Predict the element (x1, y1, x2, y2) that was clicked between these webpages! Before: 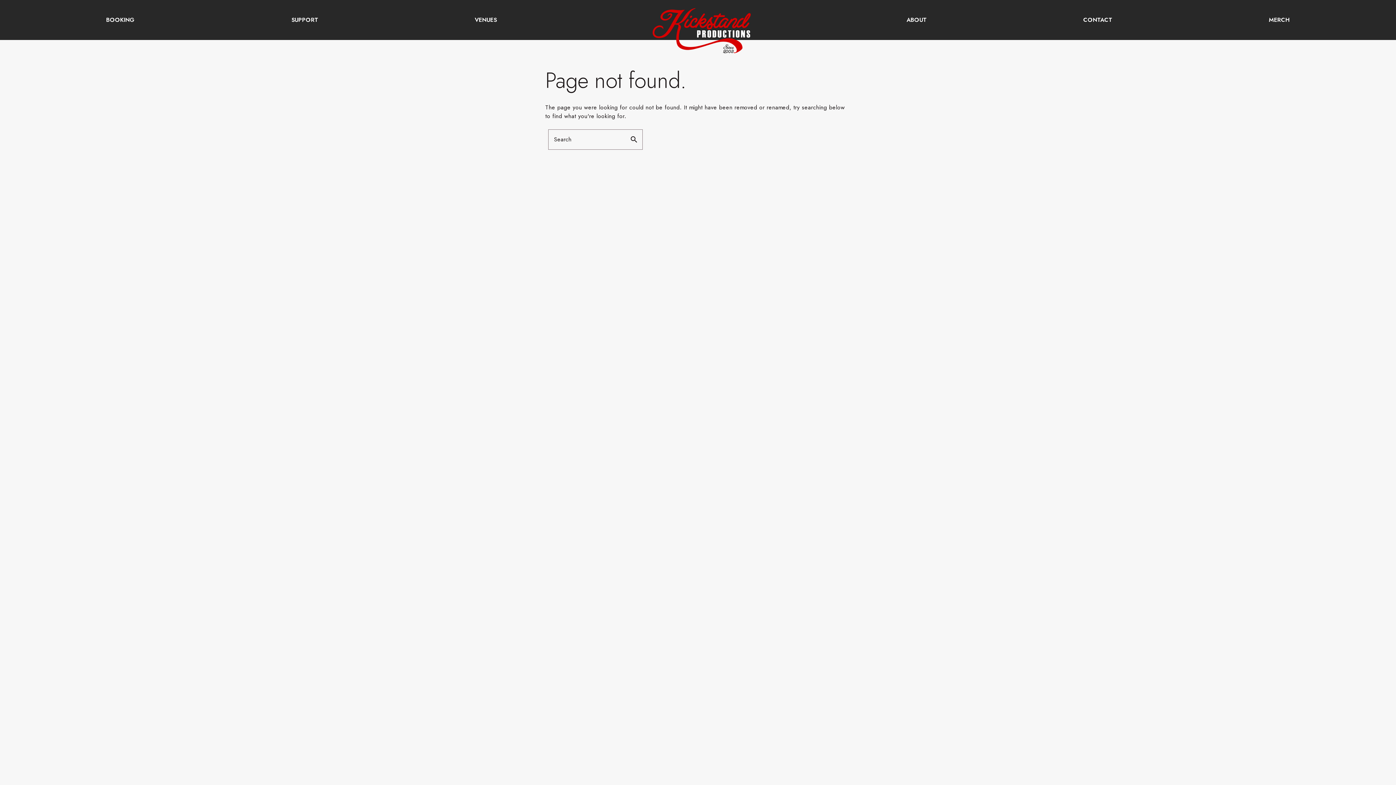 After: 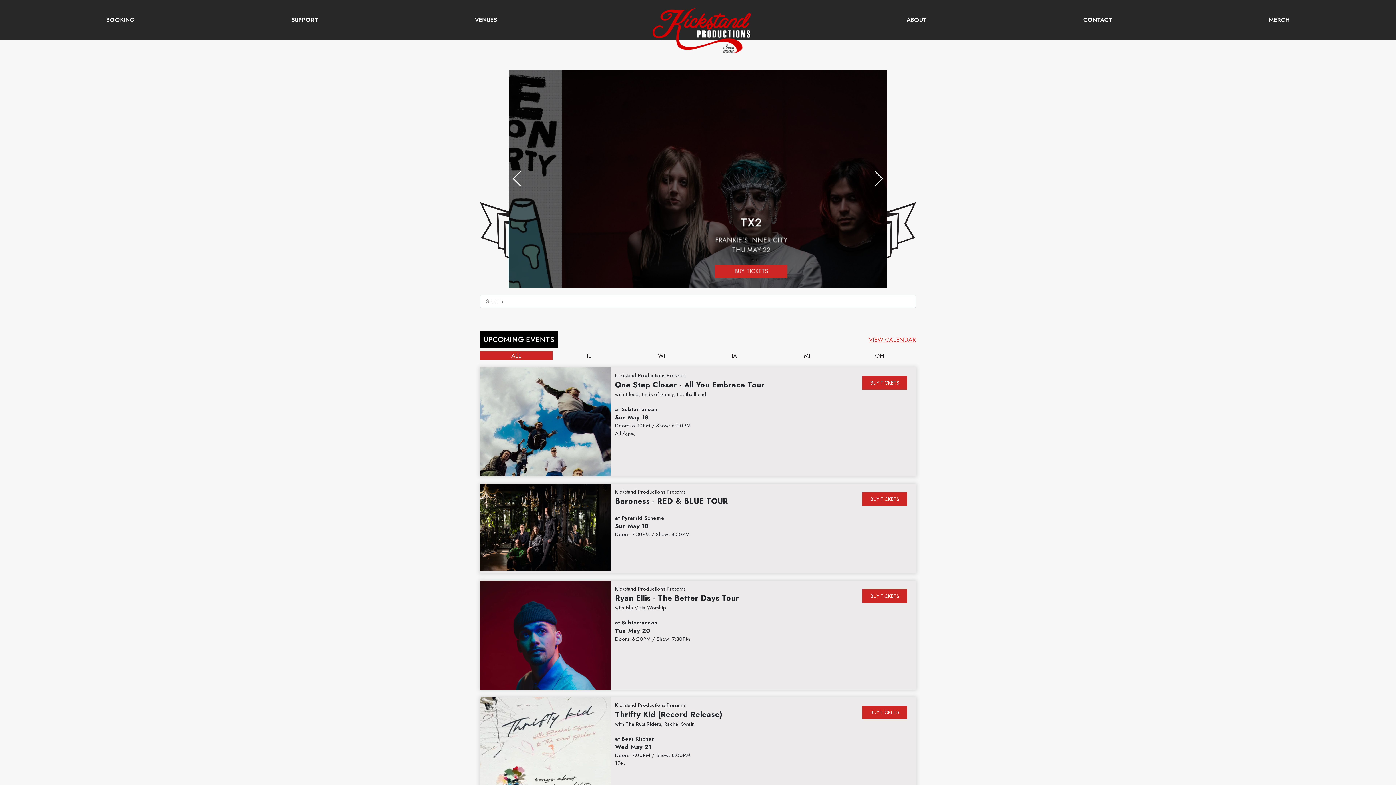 Action: bbox: (652, 6, 750, 54)